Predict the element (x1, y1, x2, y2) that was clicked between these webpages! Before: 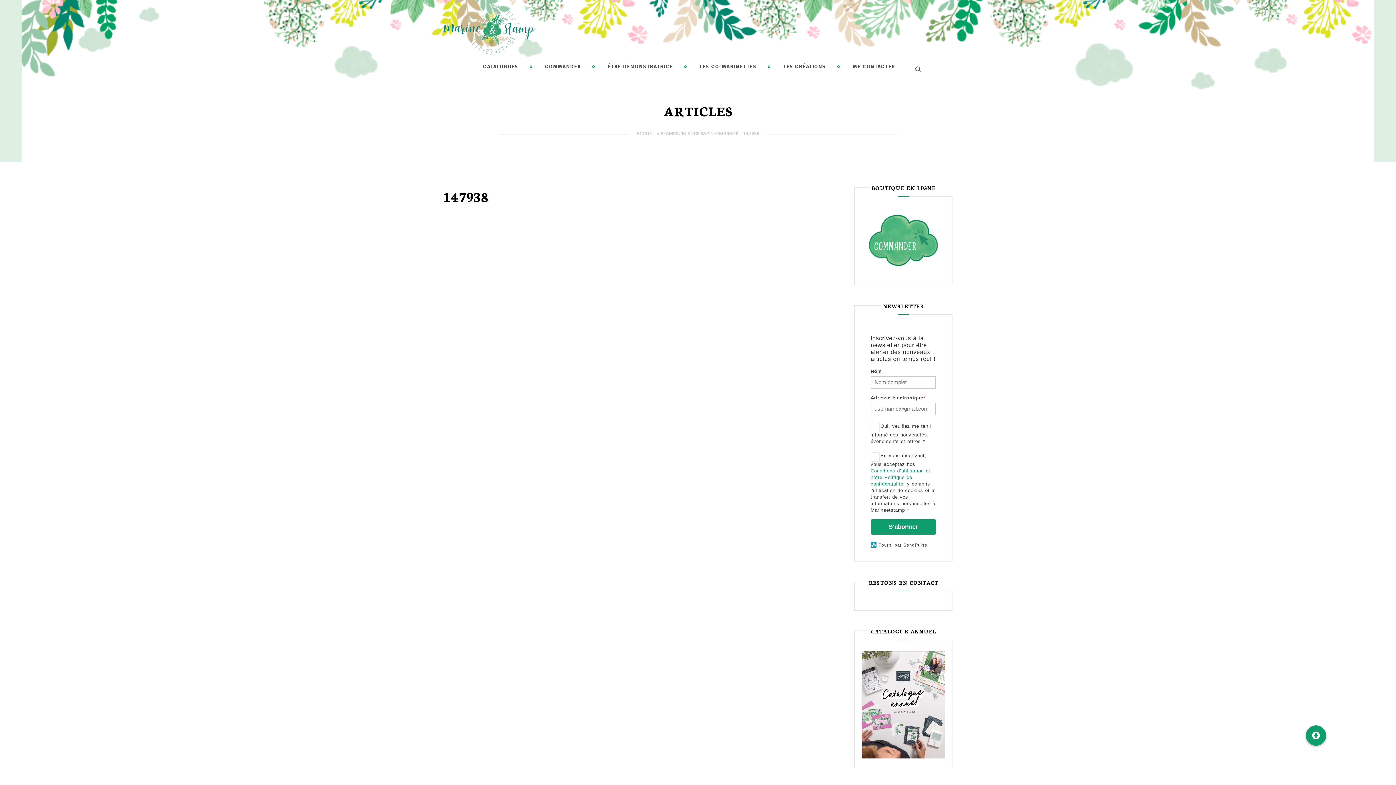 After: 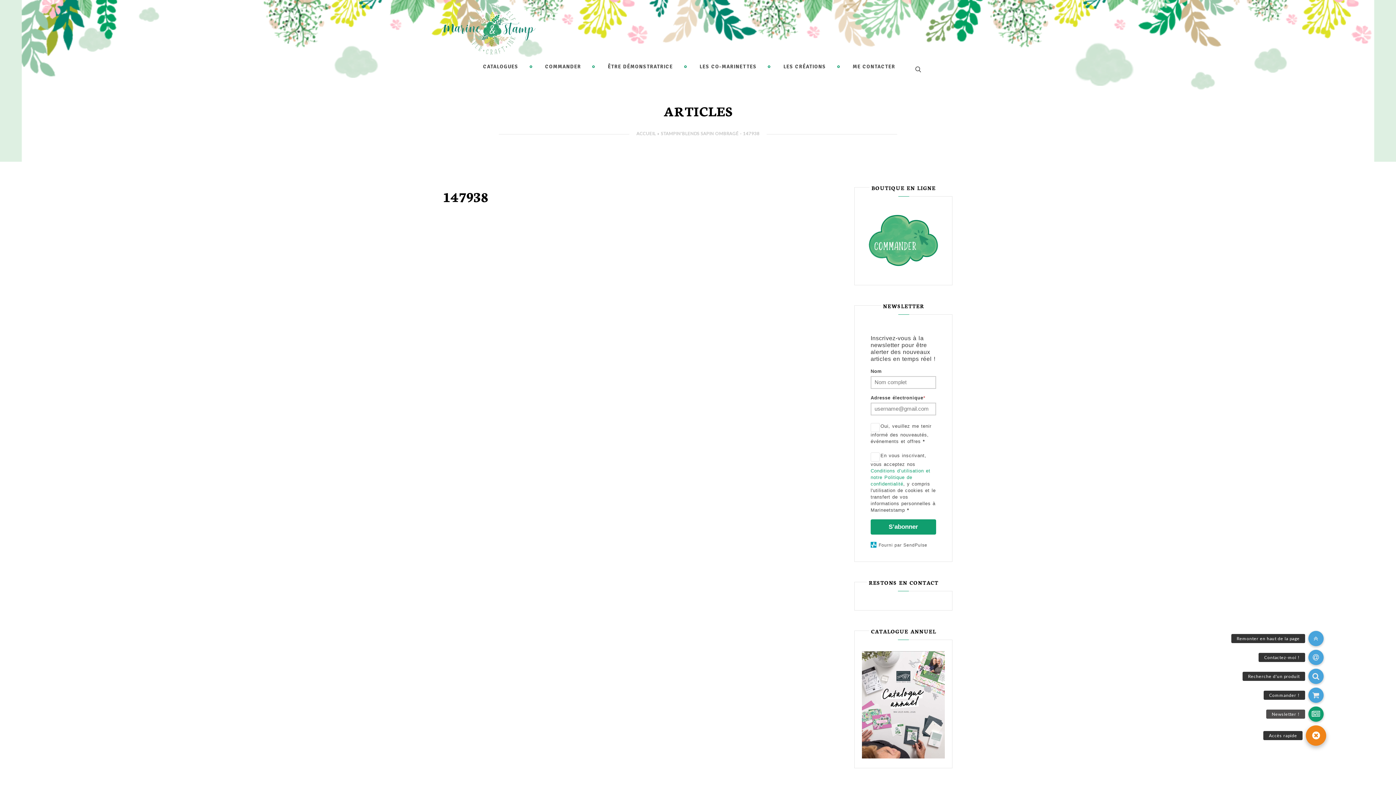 Action: bbox: (1306, 725, 1326, 746)